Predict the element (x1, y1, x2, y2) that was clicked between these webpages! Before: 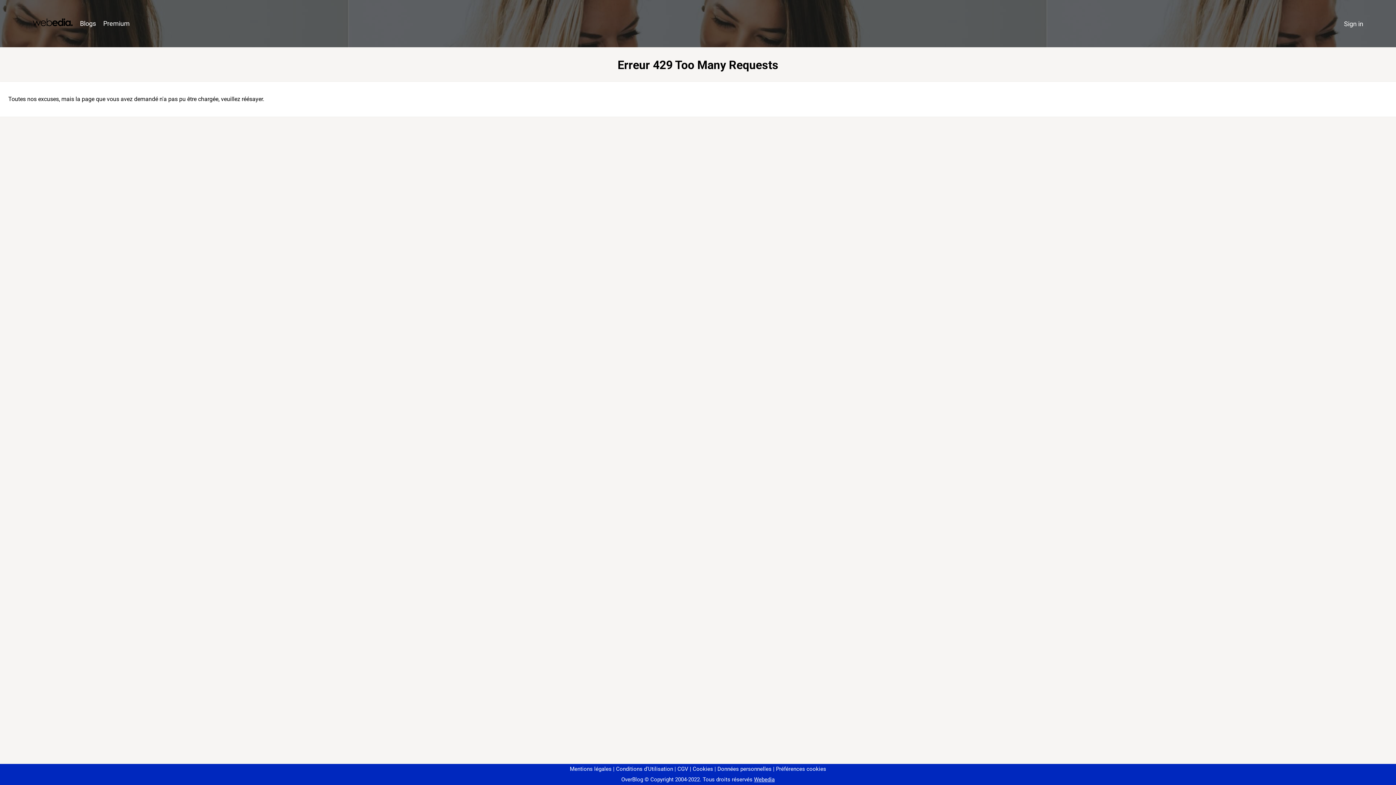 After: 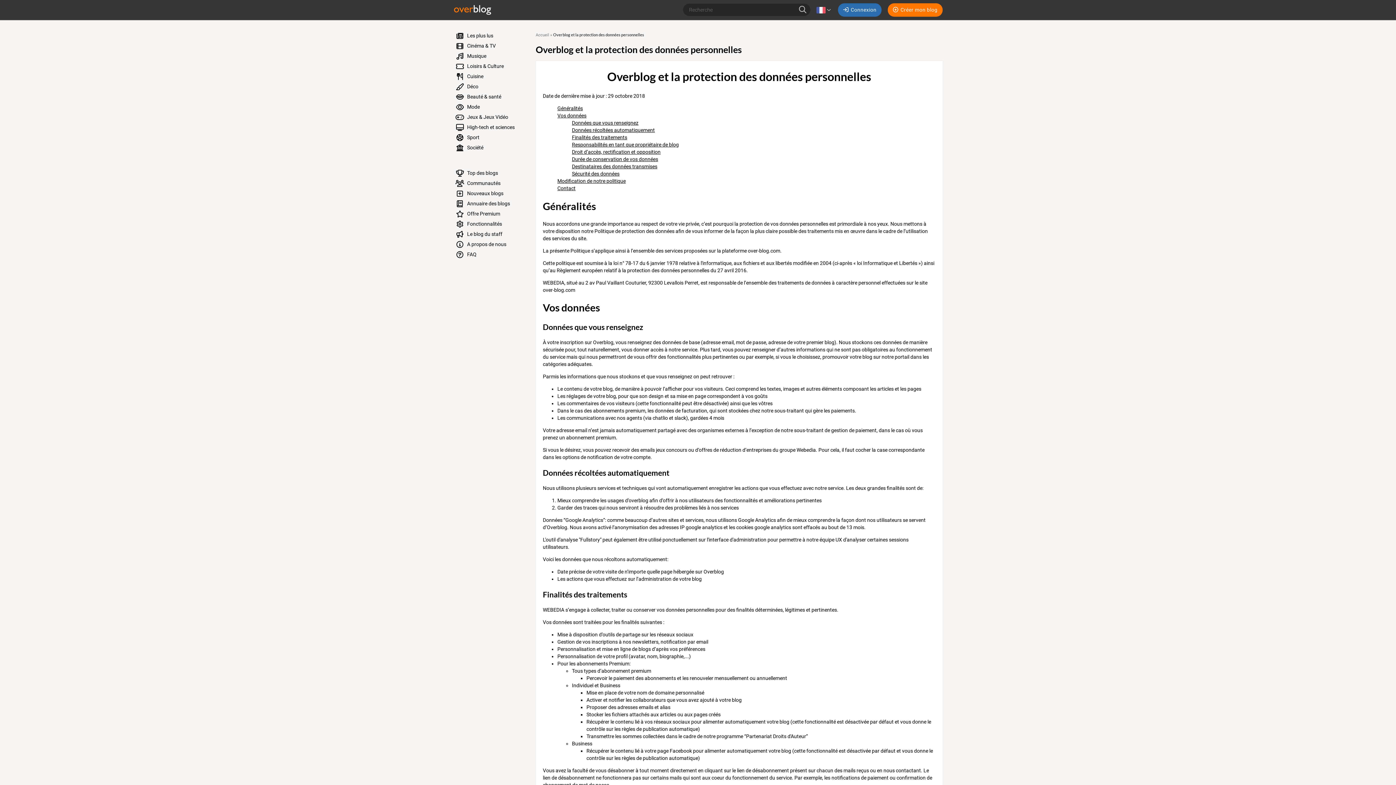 Action: label: Données personnelles bbox: (714, 766, 771, 772)